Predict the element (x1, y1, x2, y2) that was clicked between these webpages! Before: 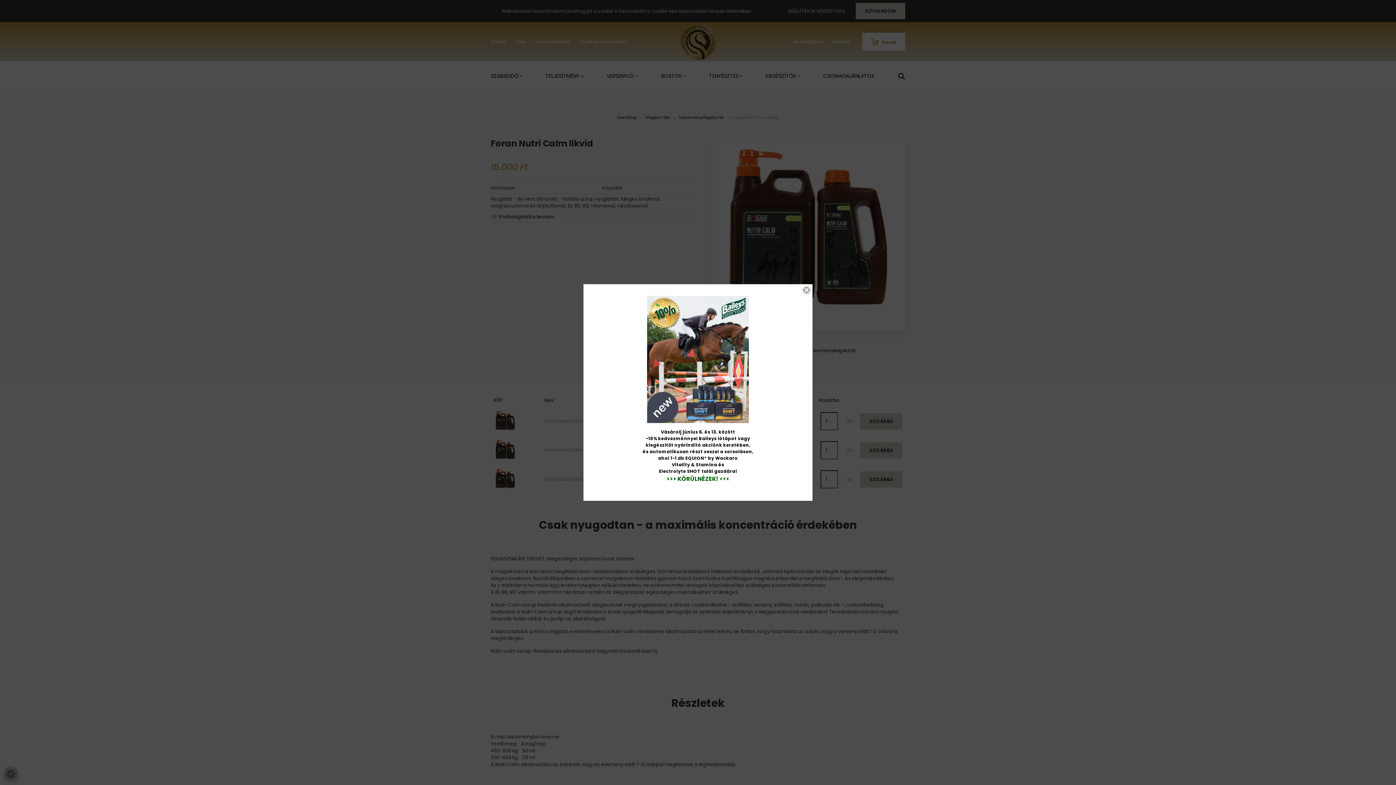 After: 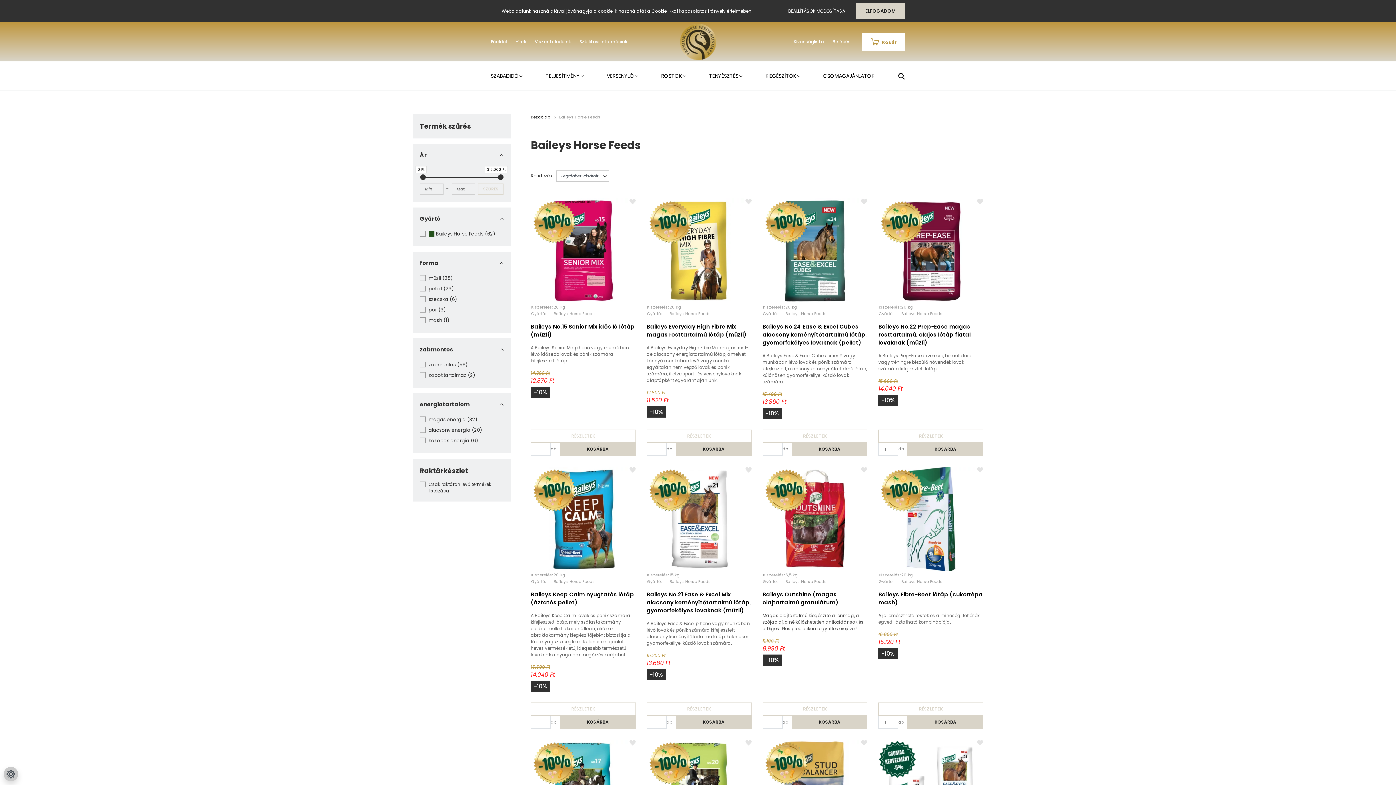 Action: label: >>> KÖRÜLNÉZEK! <<< bbox: (666, 474, 729, 483)